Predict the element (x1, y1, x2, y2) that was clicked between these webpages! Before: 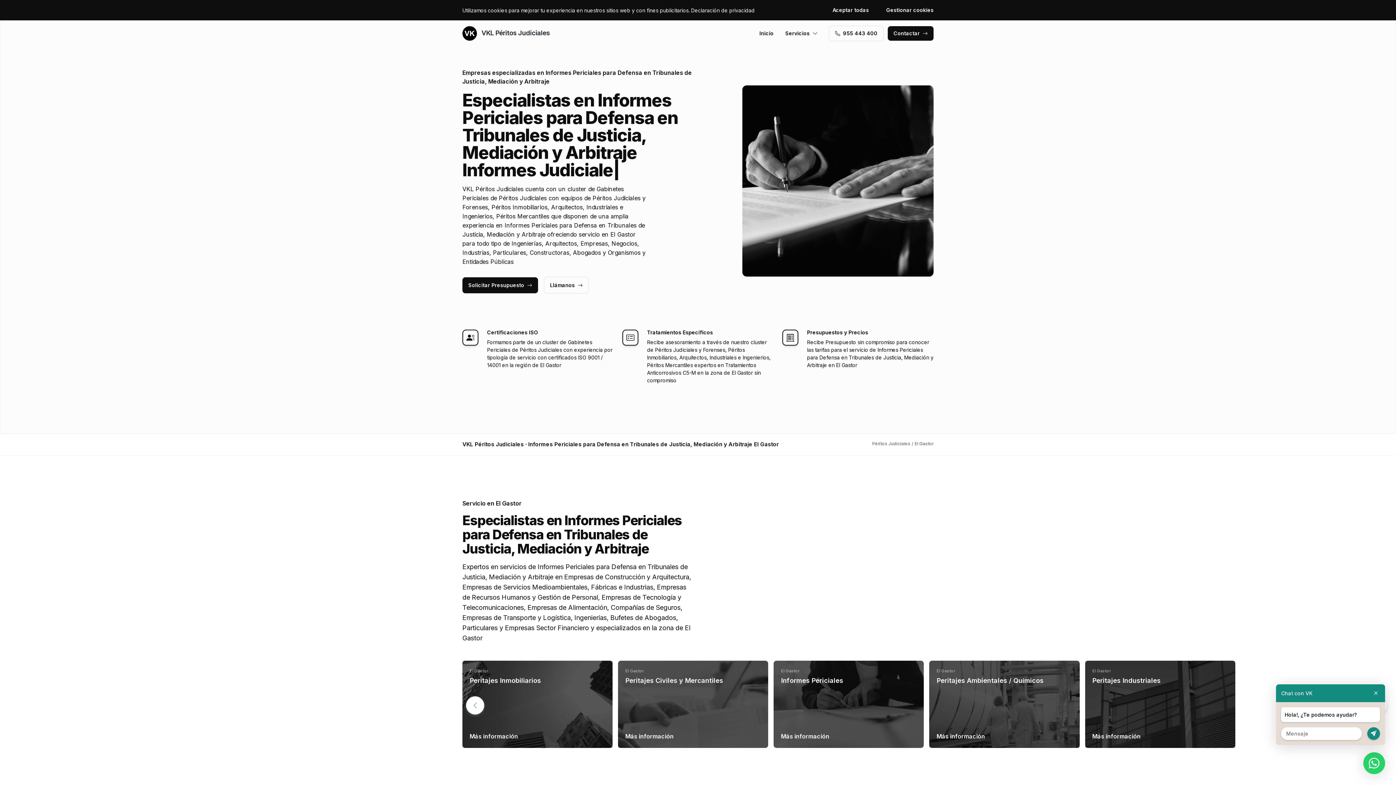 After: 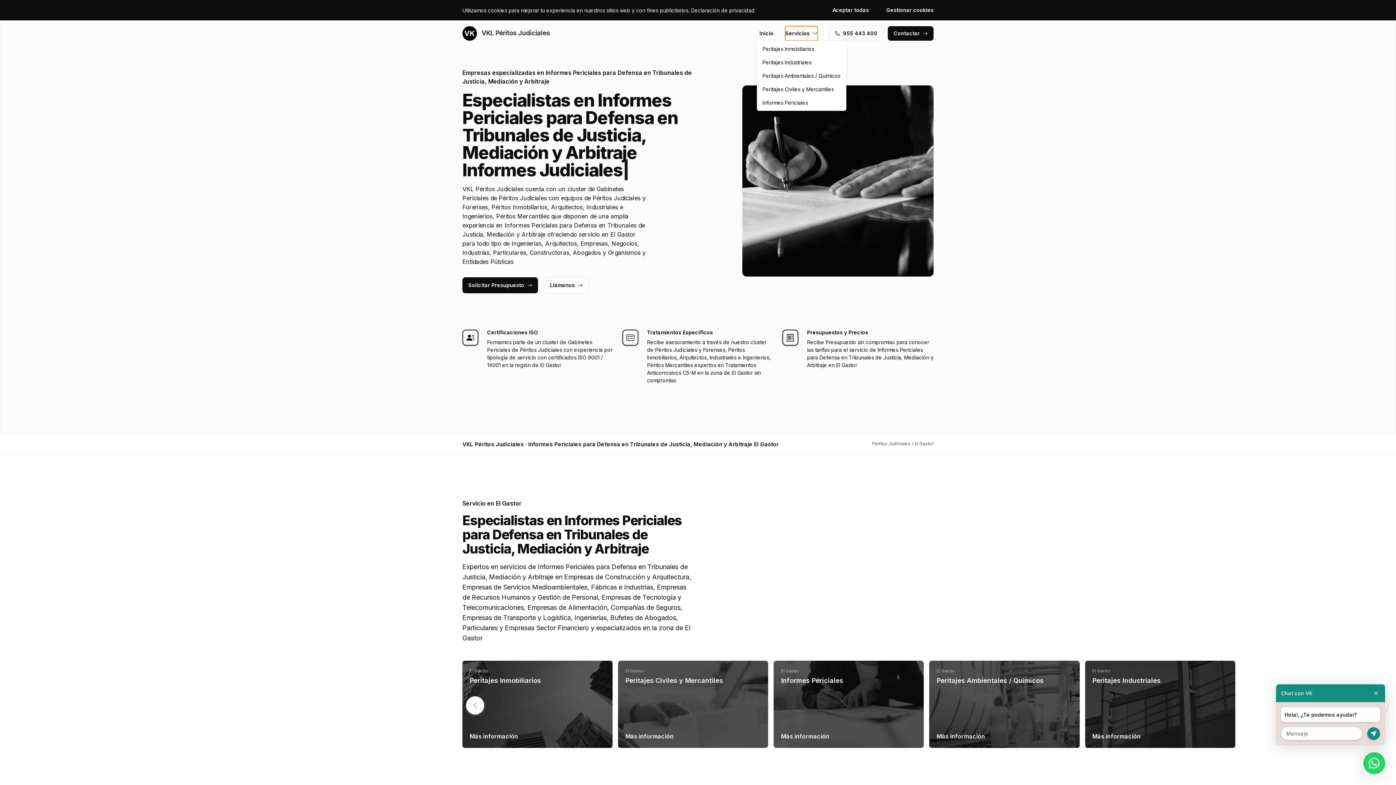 Action: label: Servicios bbox: (785, 26, 817, 40)